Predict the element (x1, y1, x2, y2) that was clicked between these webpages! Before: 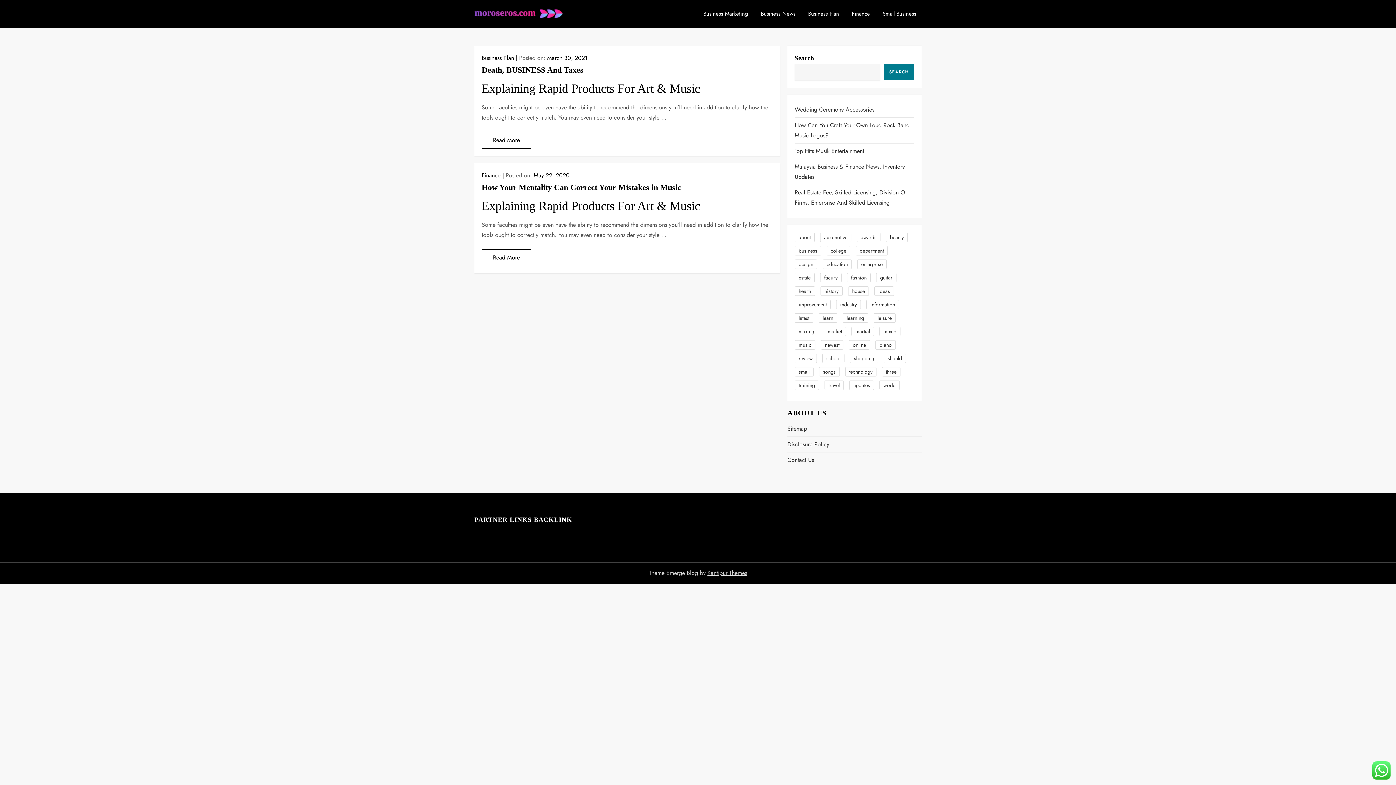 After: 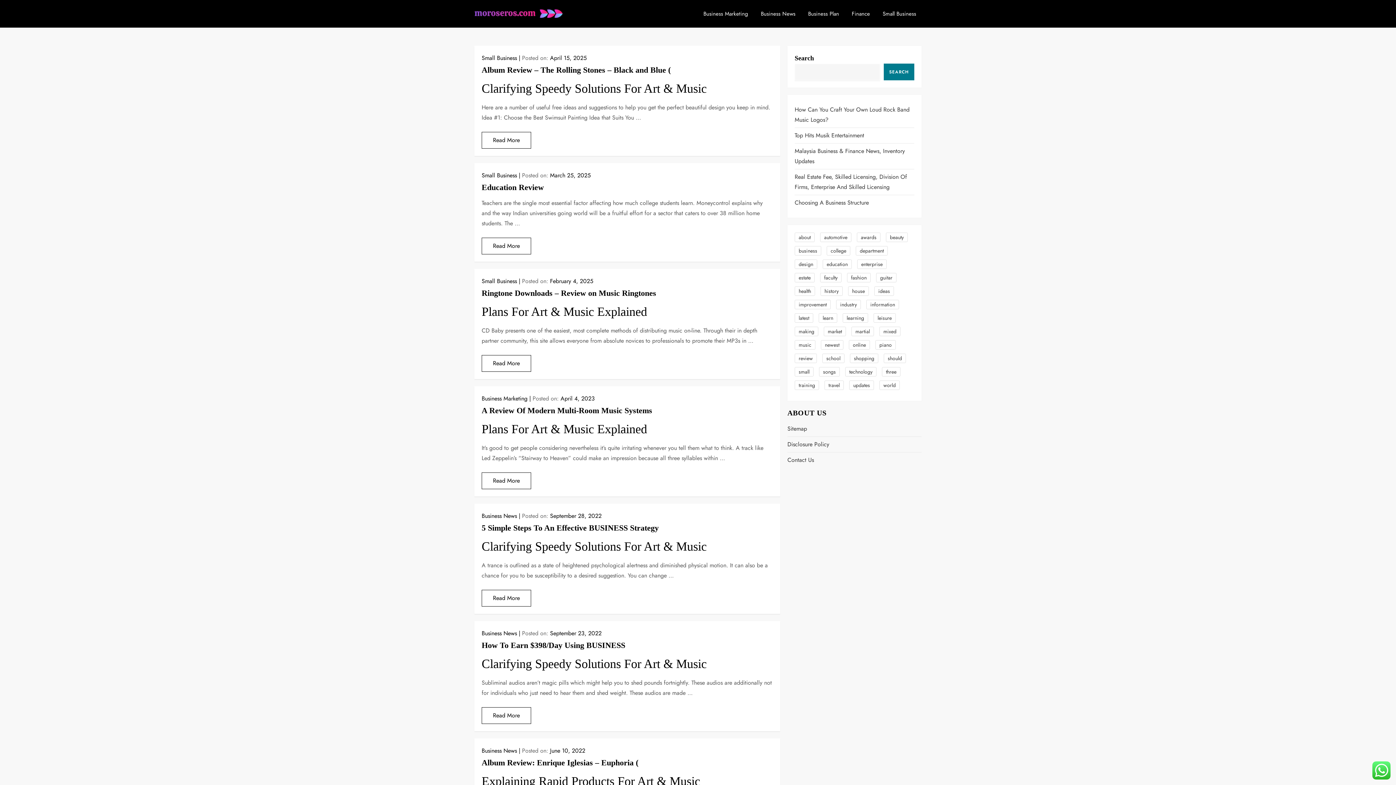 Action: label: review (17 items) bbox: (794, 353, 817, 363)